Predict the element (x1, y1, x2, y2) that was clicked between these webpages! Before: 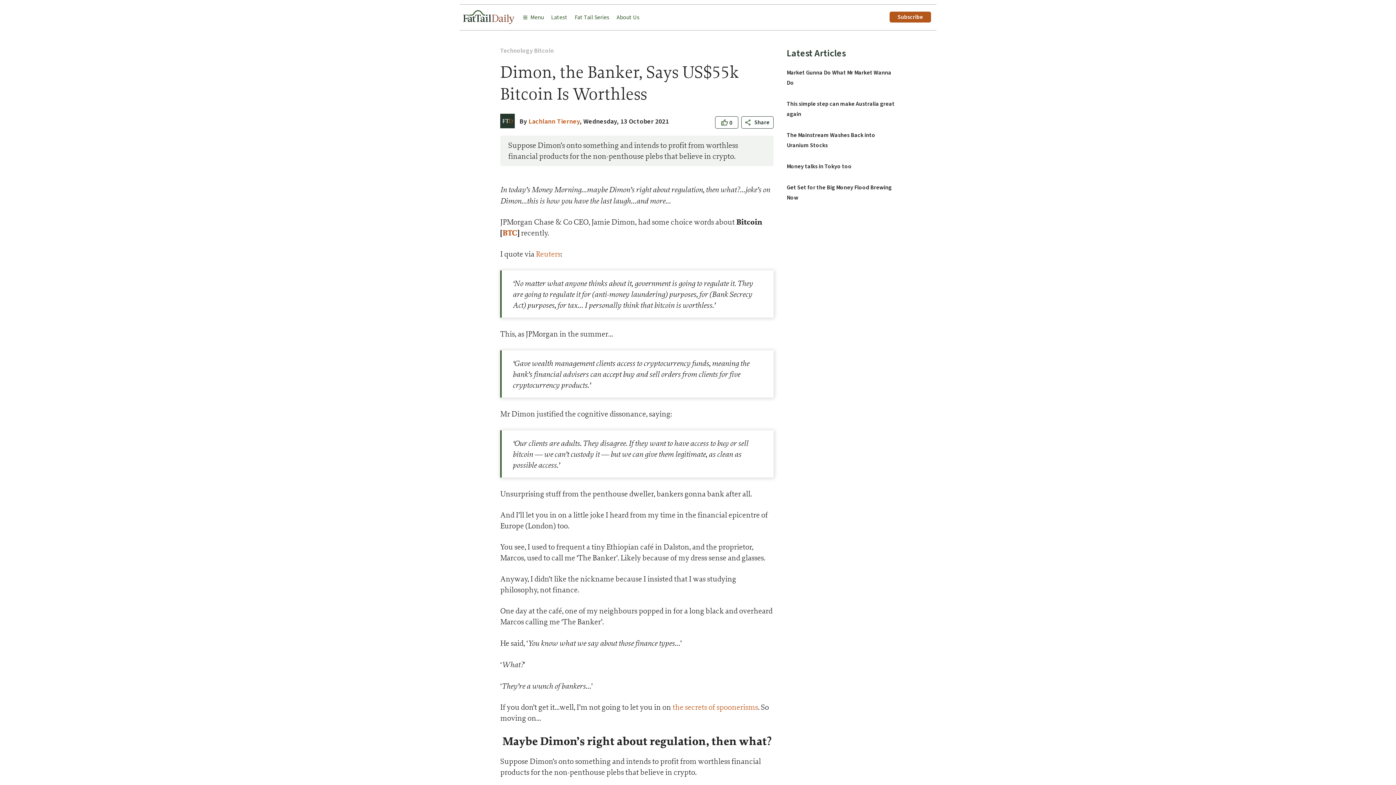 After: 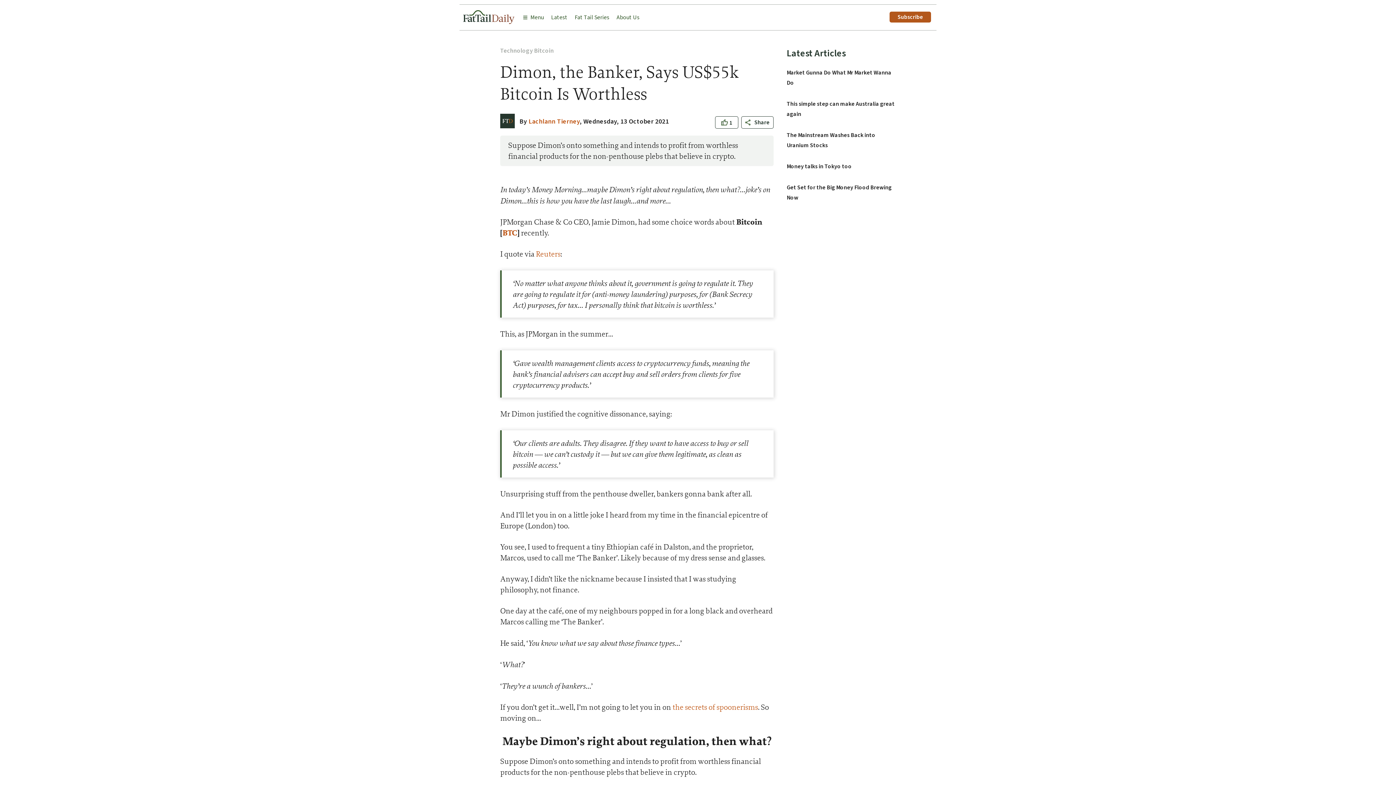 Action: bbox: (721, 119, 727, 127)